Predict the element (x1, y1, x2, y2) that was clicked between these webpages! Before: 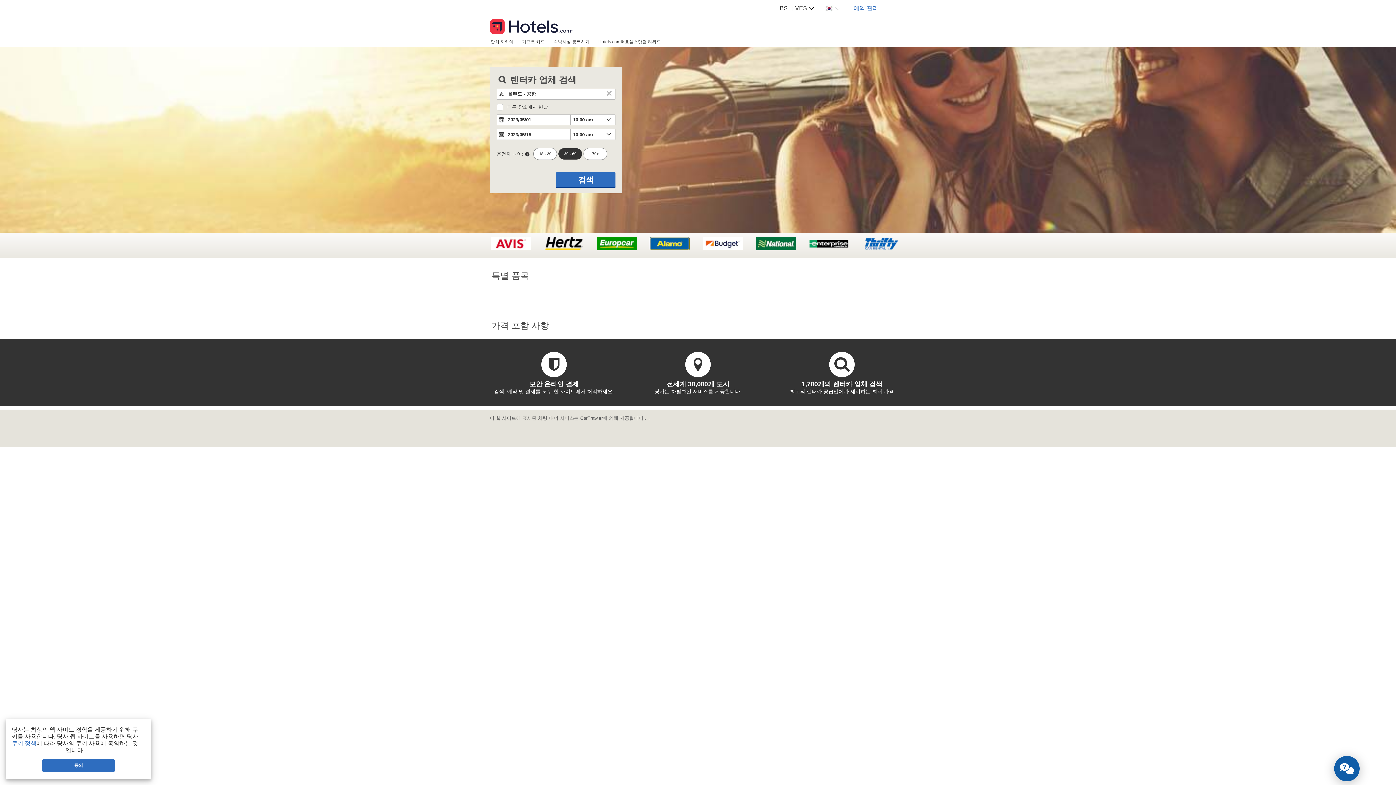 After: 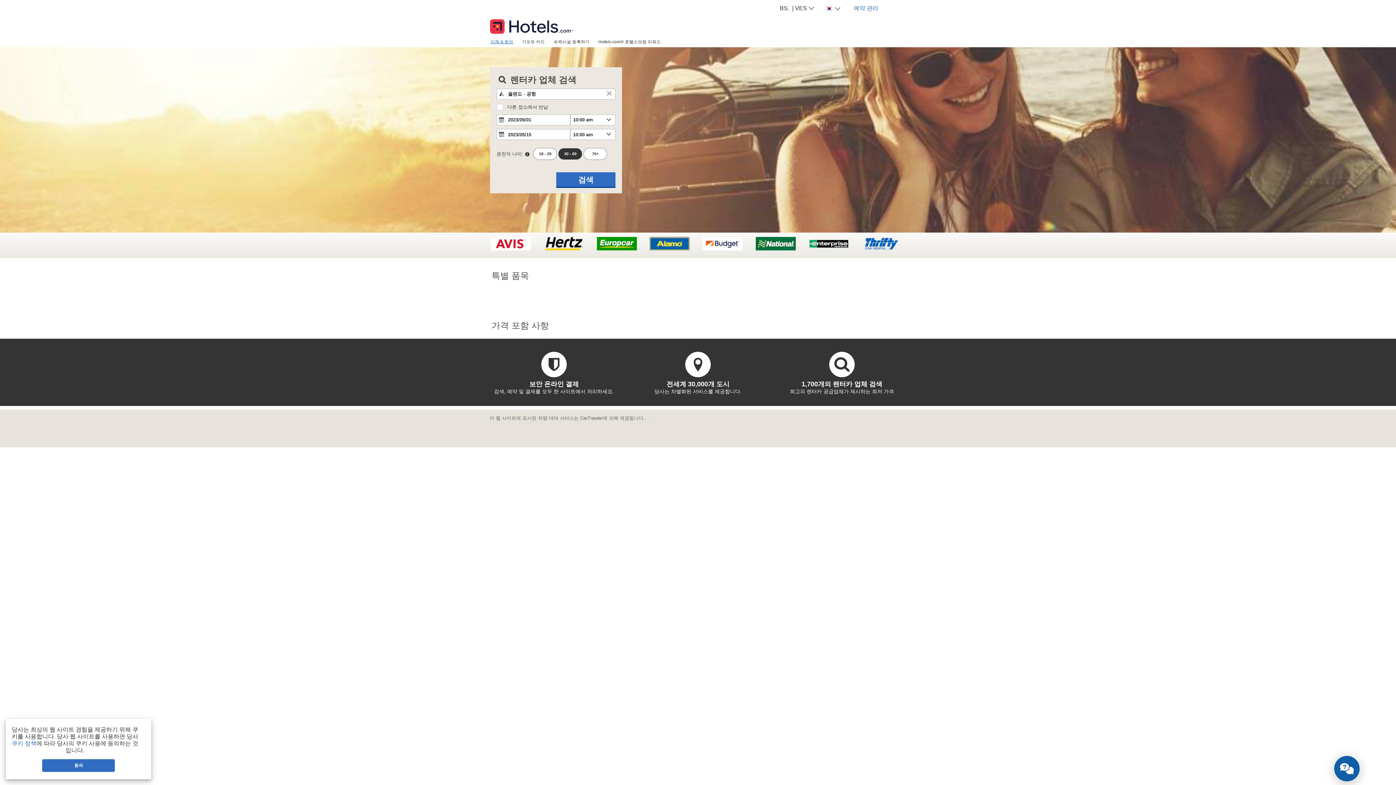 Action: bbox: (486, 36, 517, 46) label: 단체 & 회의